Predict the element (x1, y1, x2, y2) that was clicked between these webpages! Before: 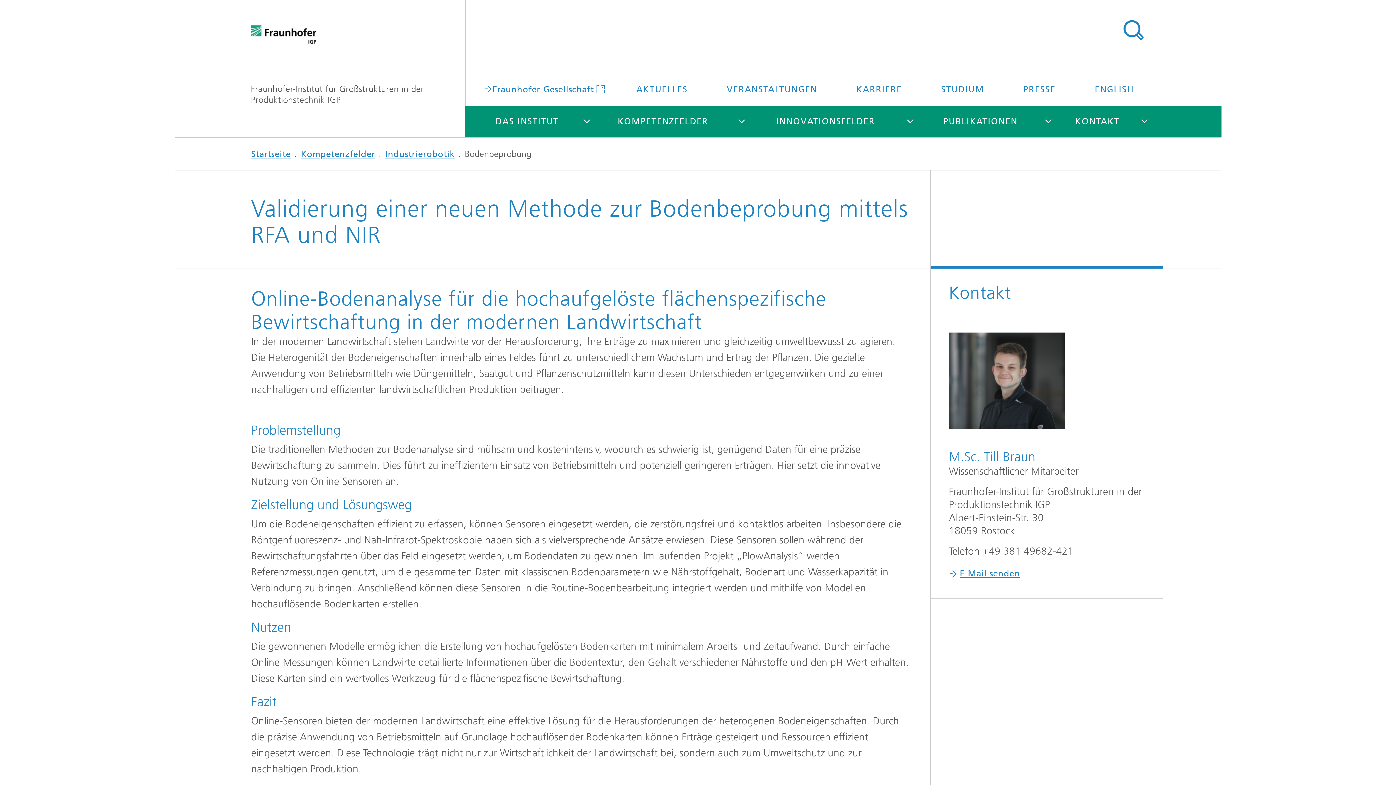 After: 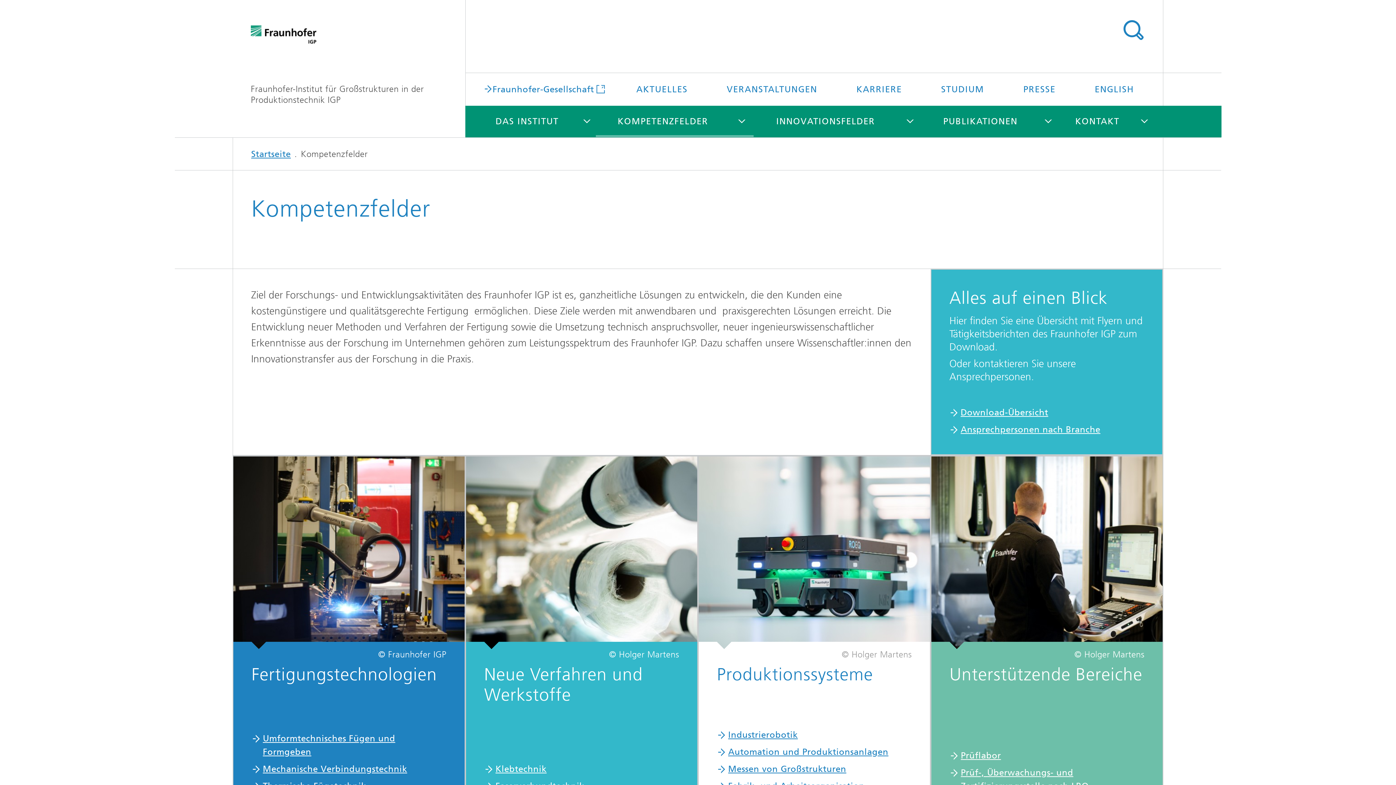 Action: bbox: (300, 149, 375, 159) label: Kompetenzfelder